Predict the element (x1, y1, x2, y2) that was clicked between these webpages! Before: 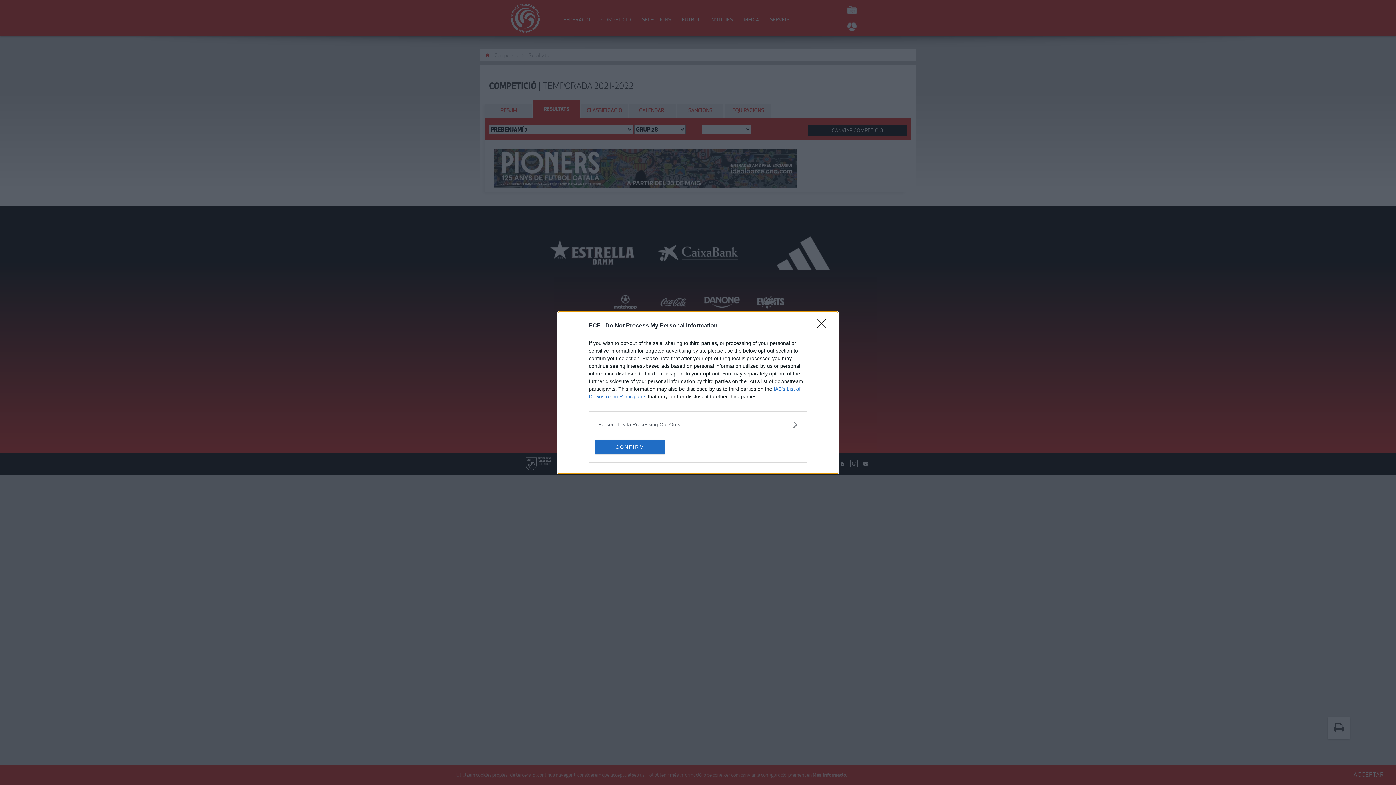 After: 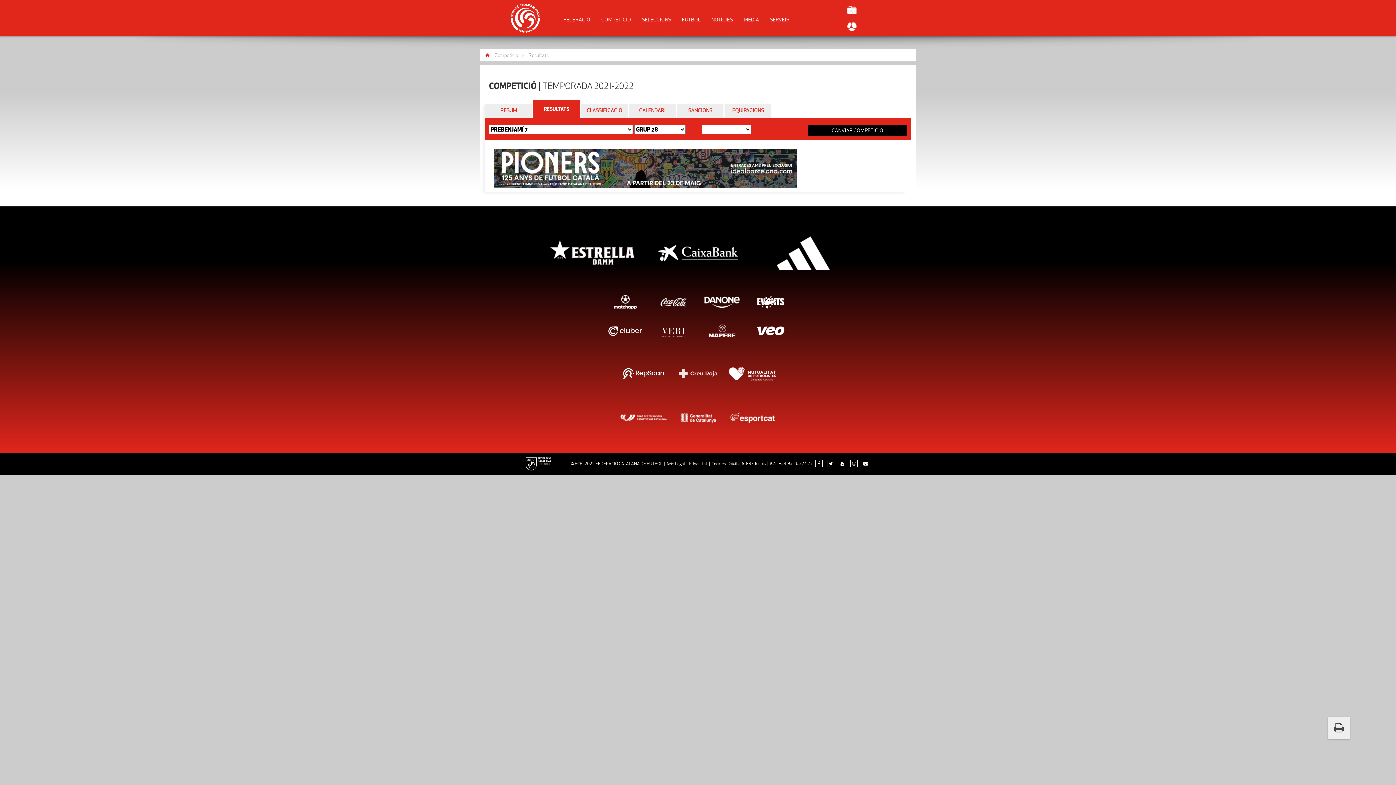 Action: bbox: (595, 439, 664, 454) label: CONFIRM